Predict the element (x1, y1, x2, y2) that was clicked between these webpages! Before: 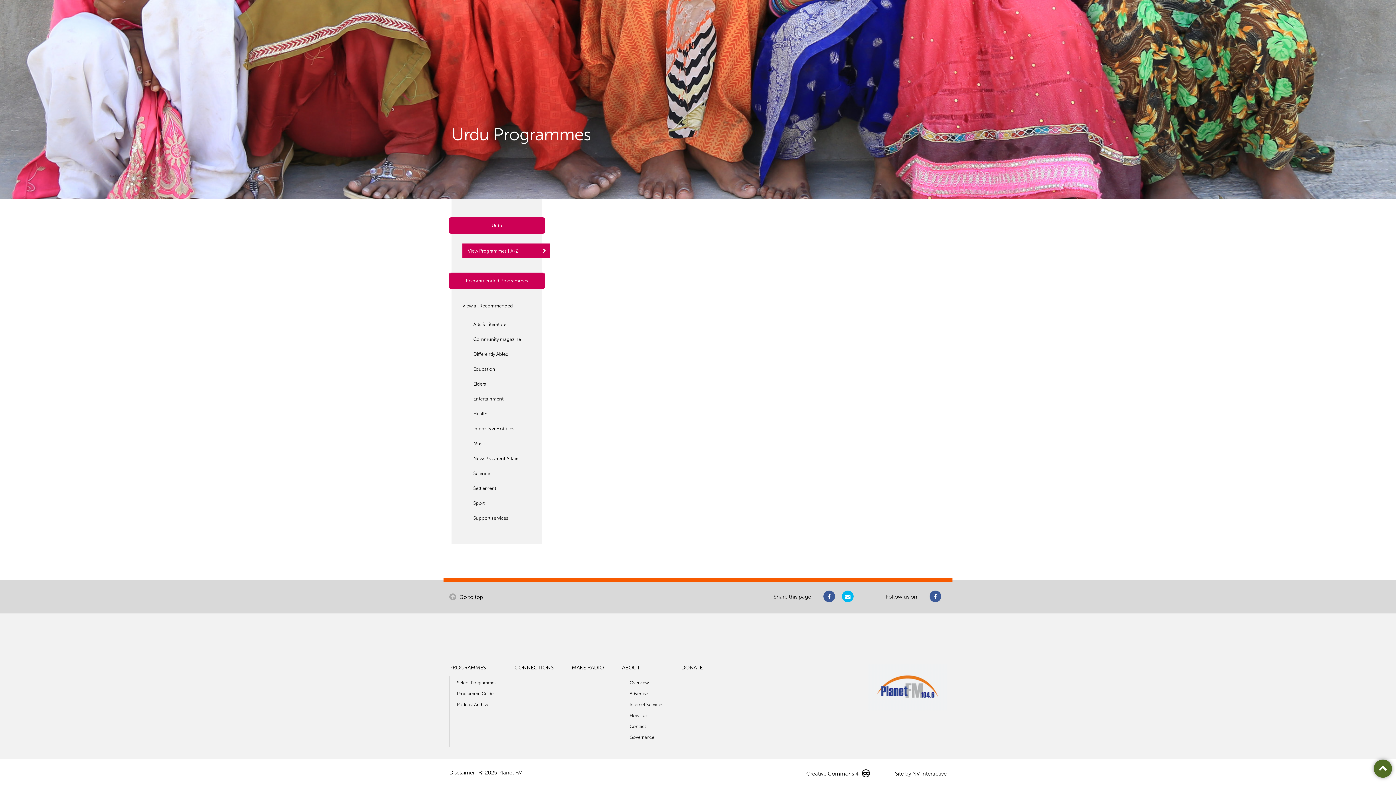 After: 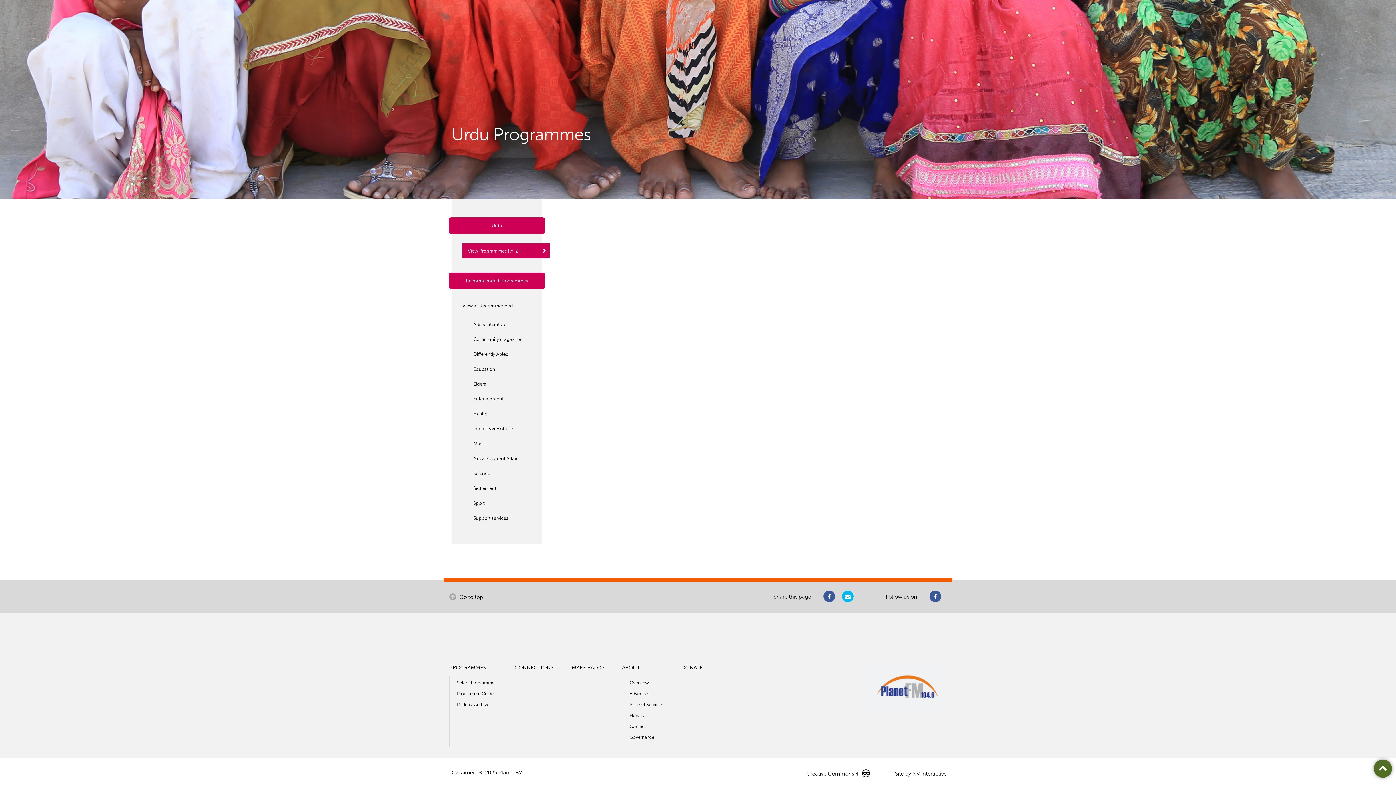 Action: bbox: (842, 591, 853, 602)